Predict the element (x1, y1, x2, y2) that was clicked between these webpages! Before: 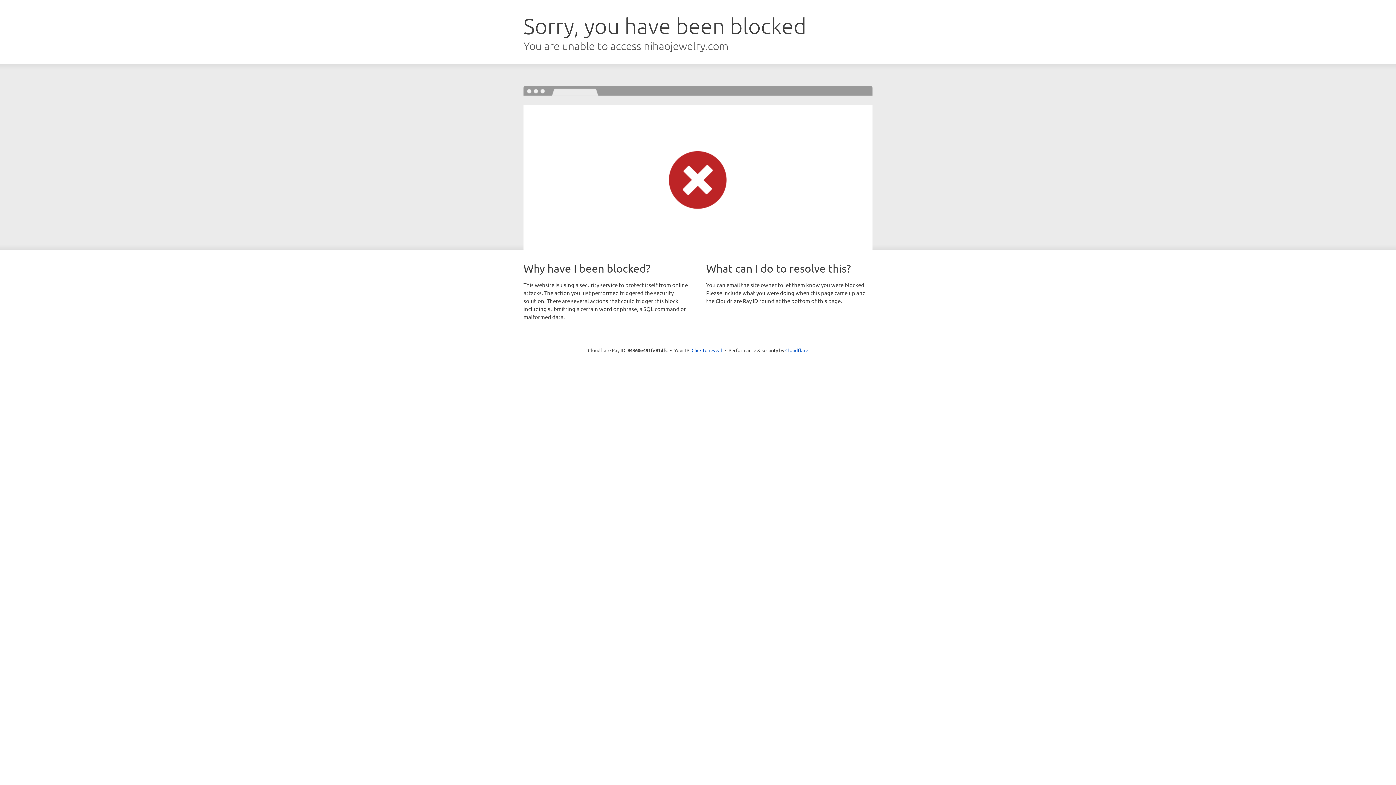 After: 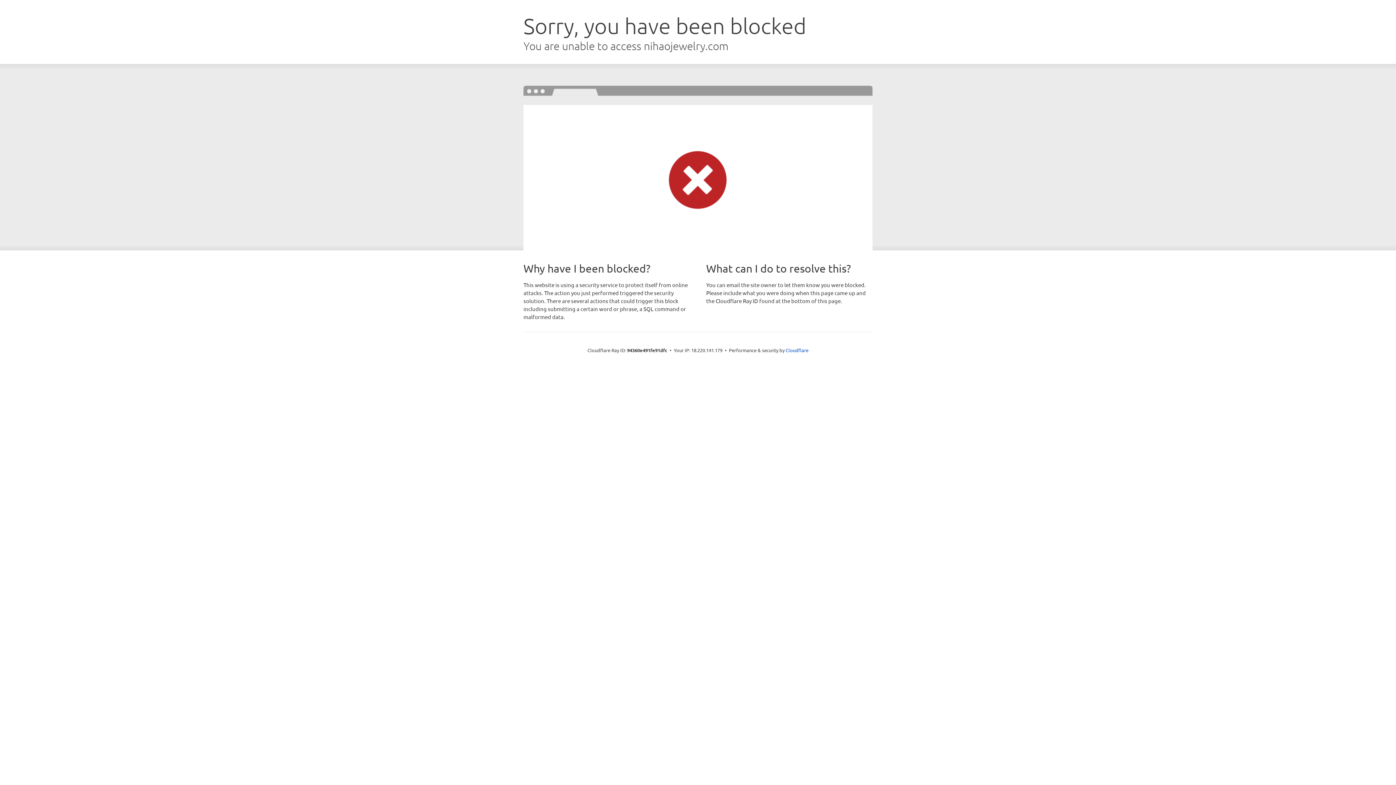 Action: label: Click to reveal bbox: (691, 346, 722, 353)